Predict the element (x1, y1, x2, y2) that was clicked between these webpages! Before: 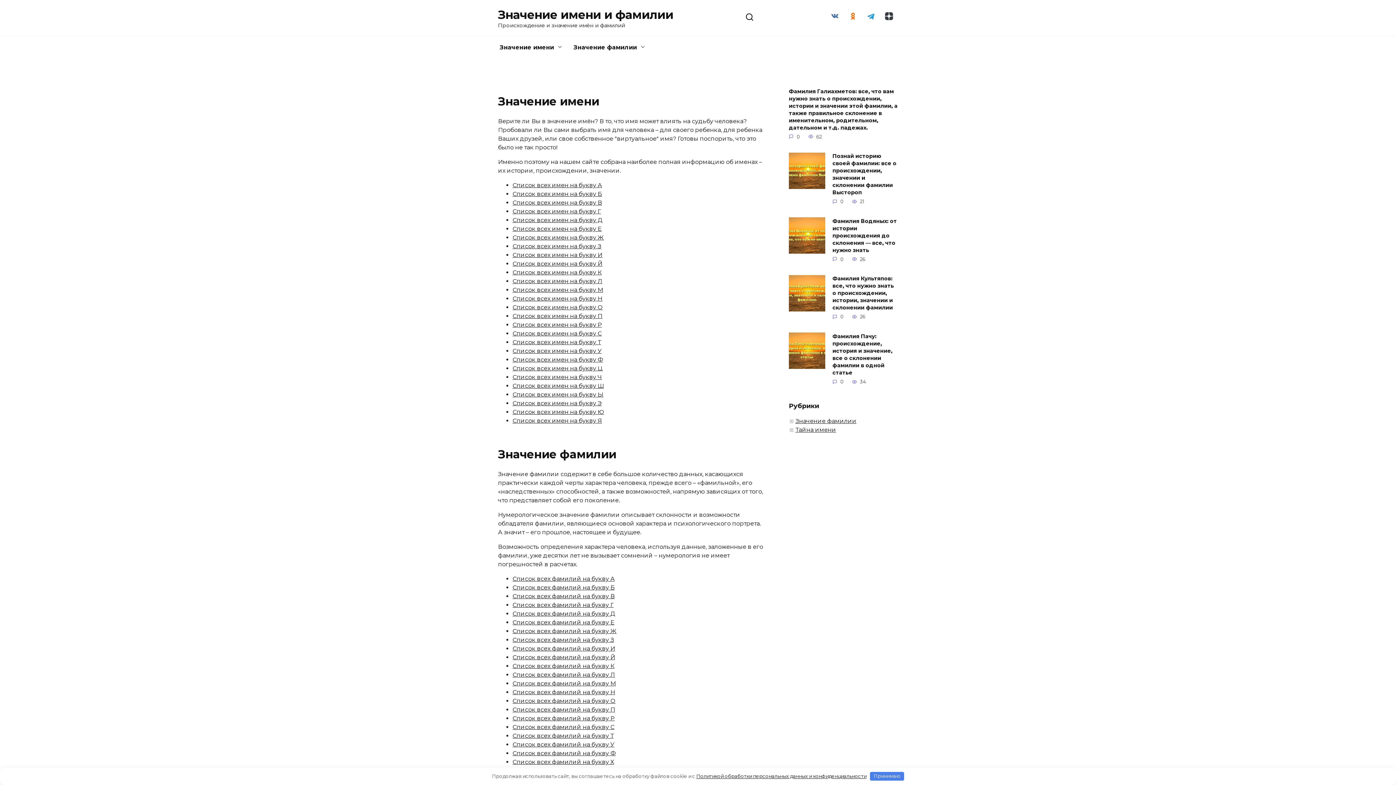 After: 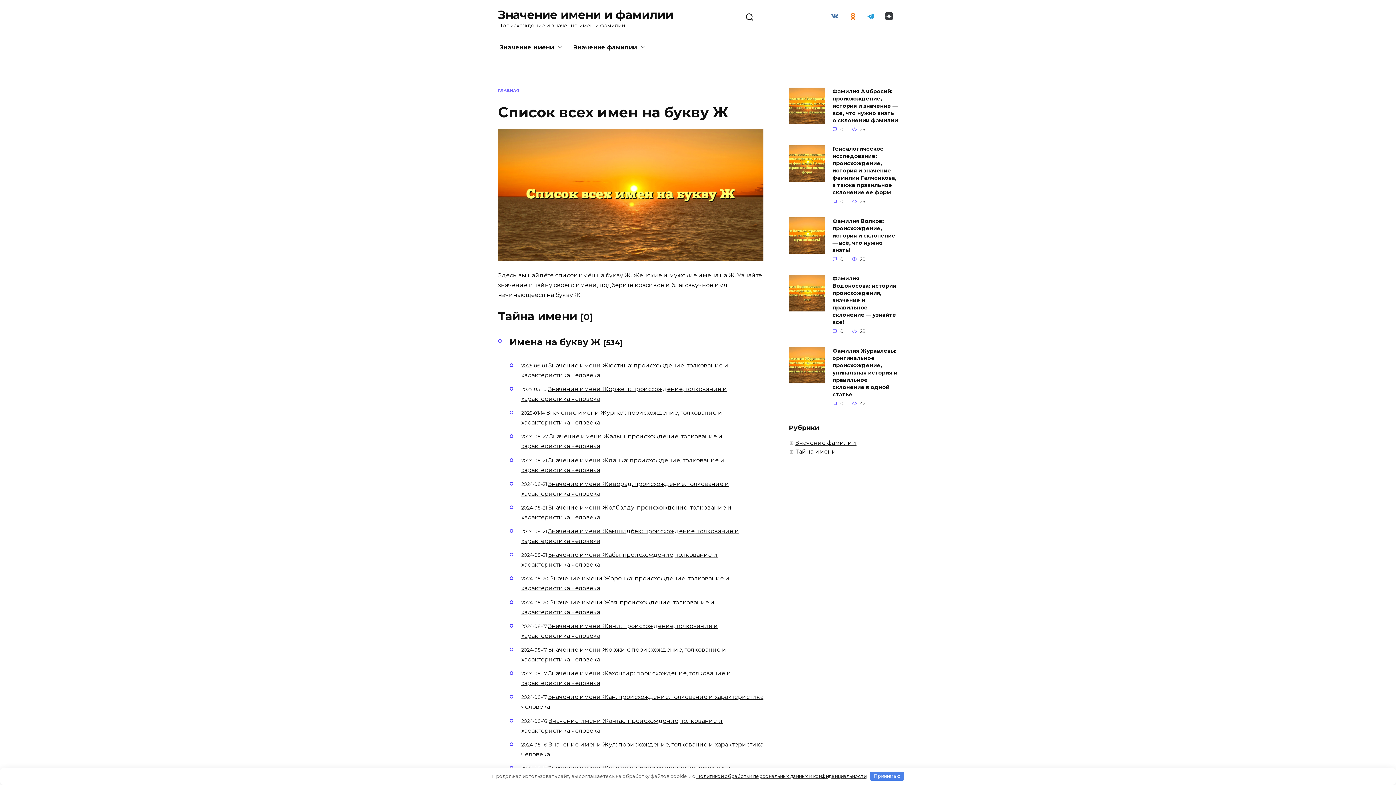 Action: label: Список всех имен на букву Ж bbox: (512, 234, 604, 241)